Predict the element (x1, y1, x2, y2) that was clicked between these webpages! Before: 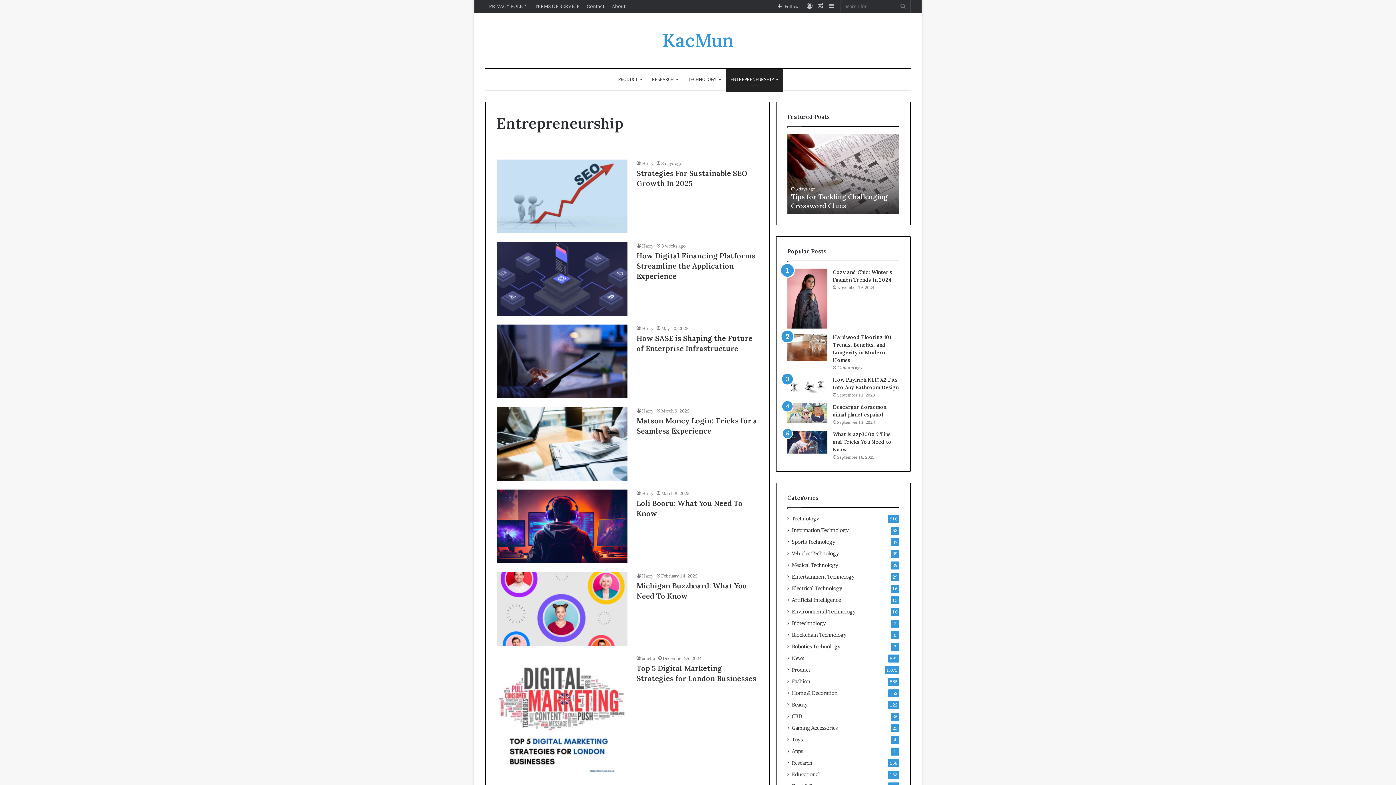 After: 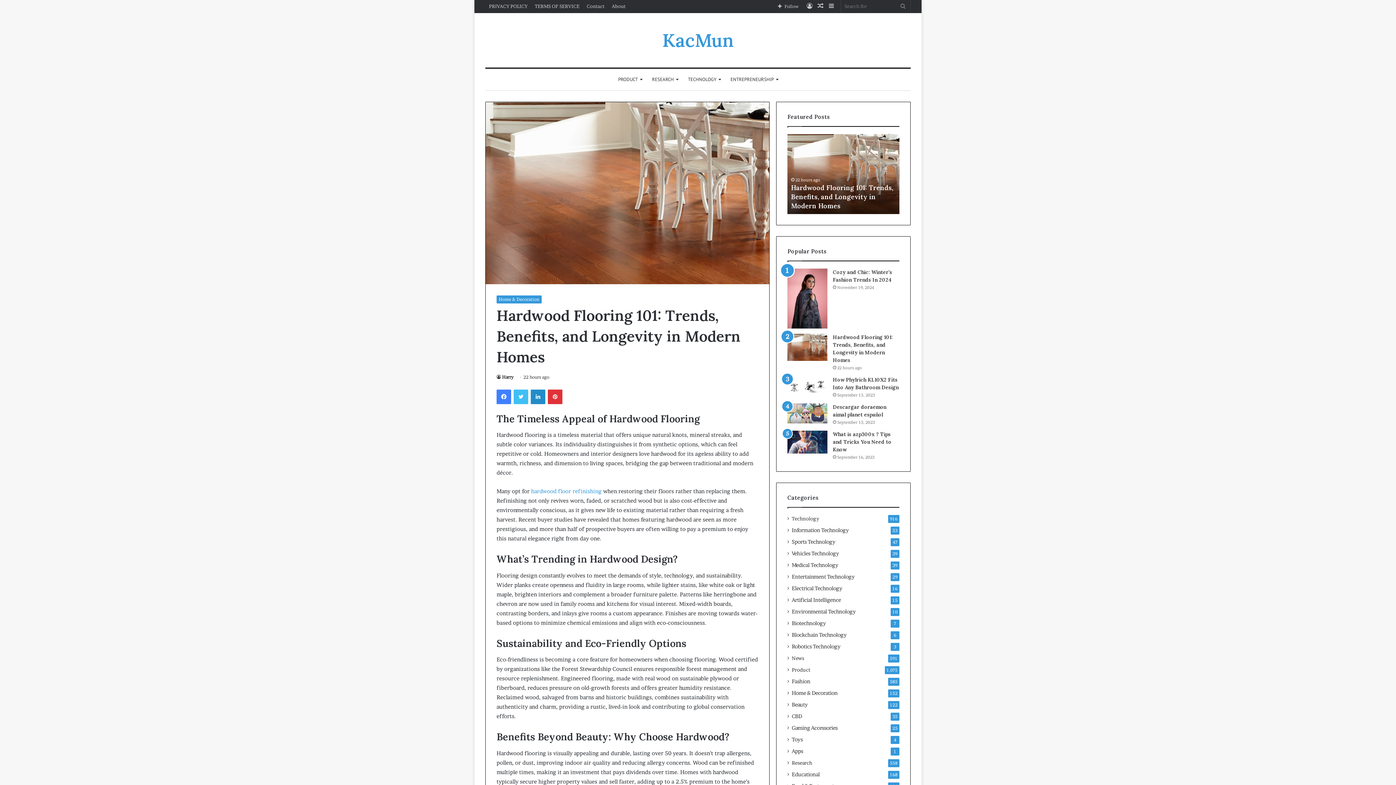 Action: label: Hardwood Flooring 101: Trends, Benefits, and Longevity in Modern Homes bbox: (787, 333, 827, 361)